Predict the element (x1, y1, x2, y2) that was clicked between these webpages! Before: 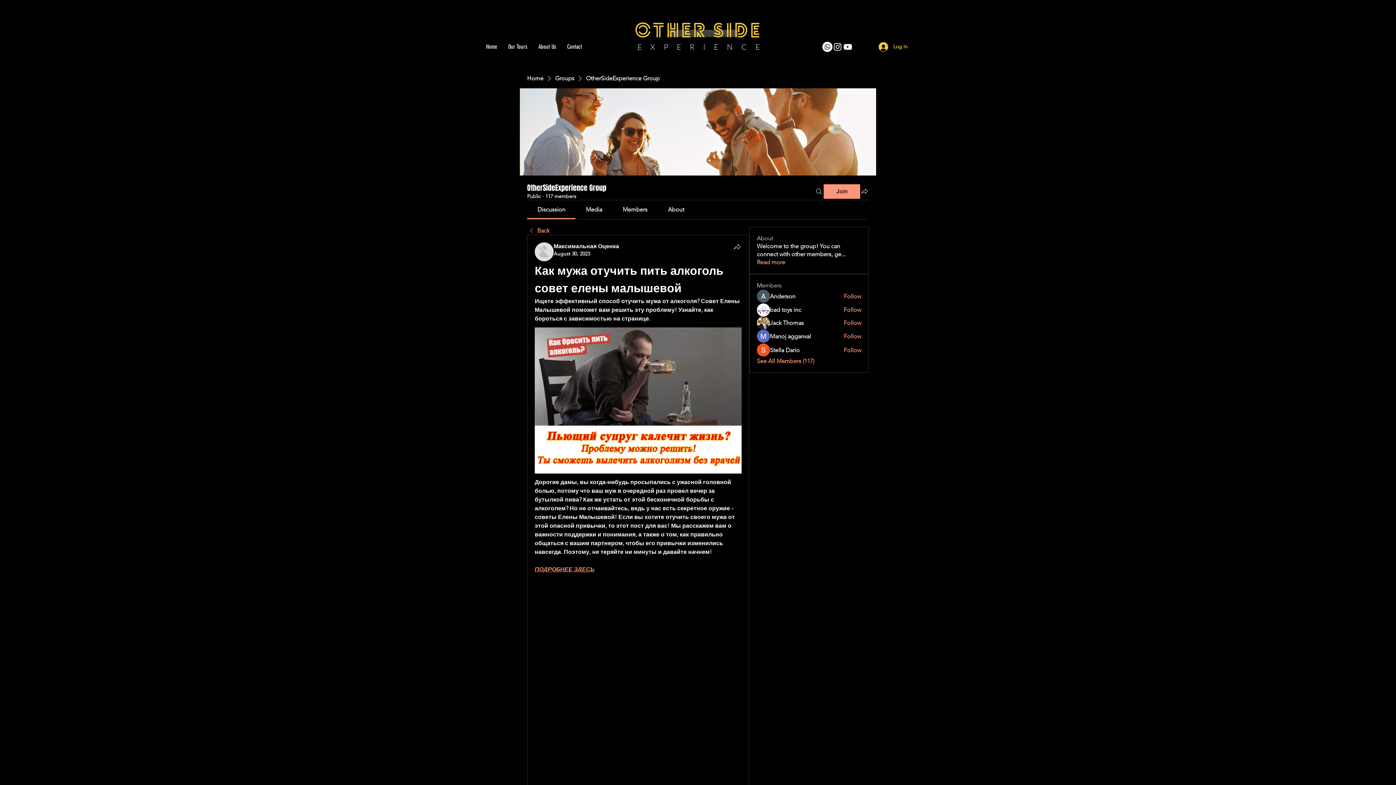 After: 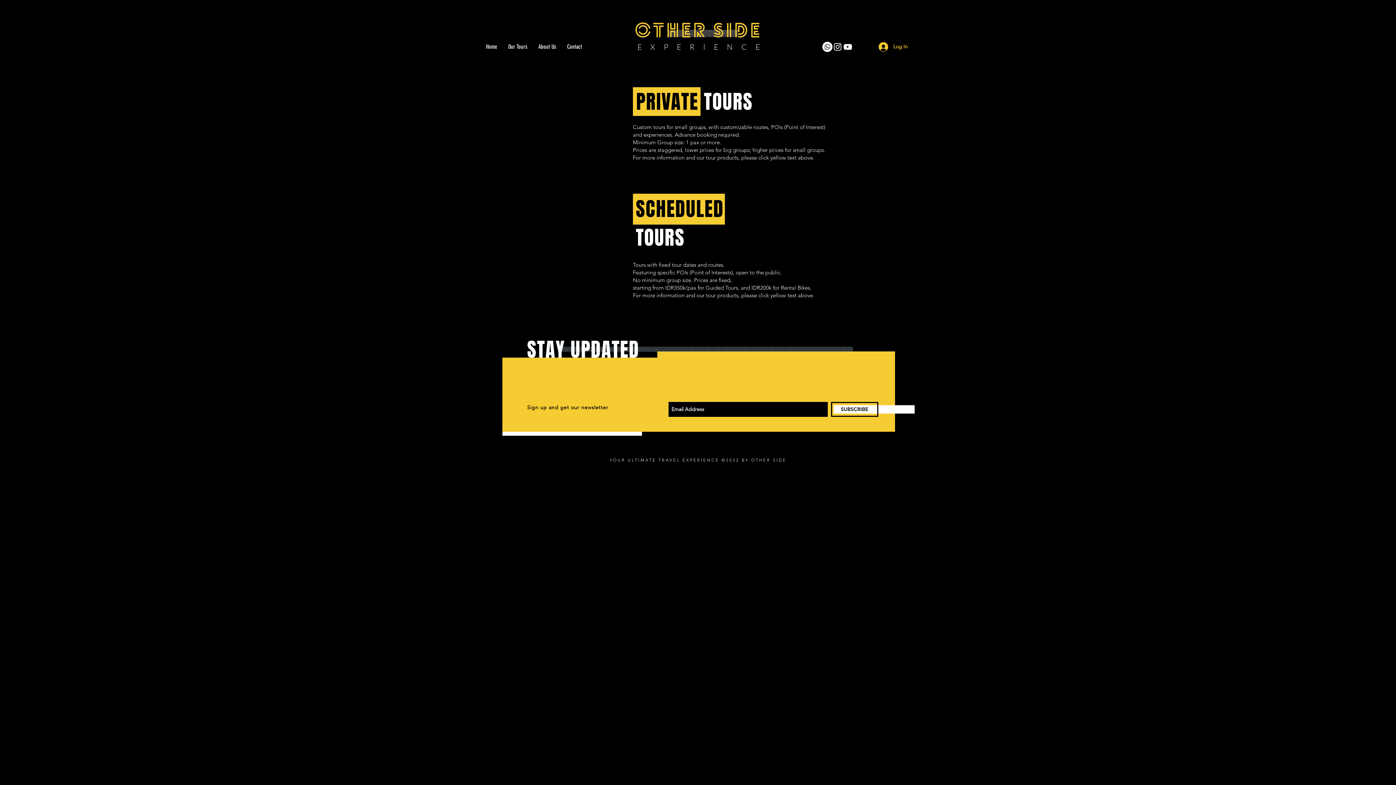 Action: label: Our Tours bbox: (502, 37, 533, 56)